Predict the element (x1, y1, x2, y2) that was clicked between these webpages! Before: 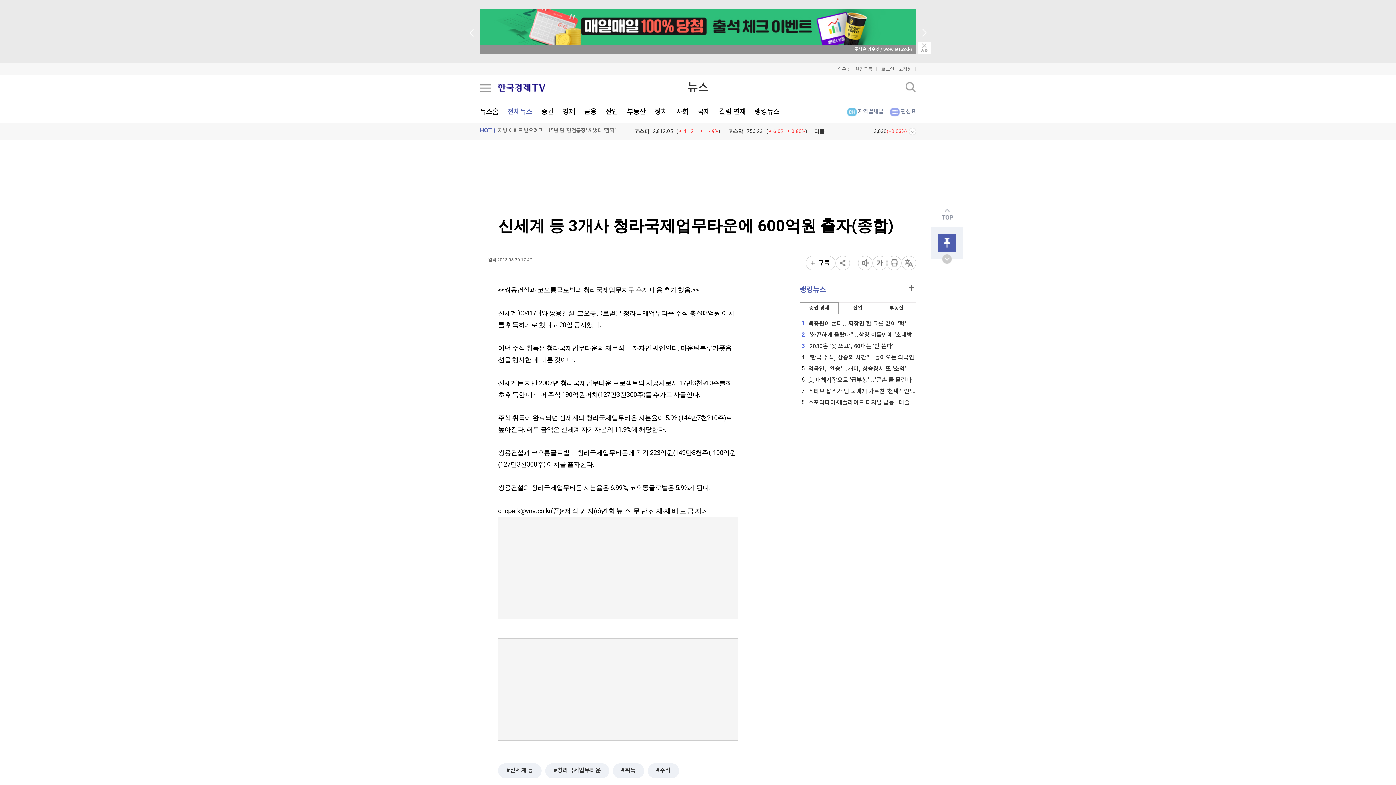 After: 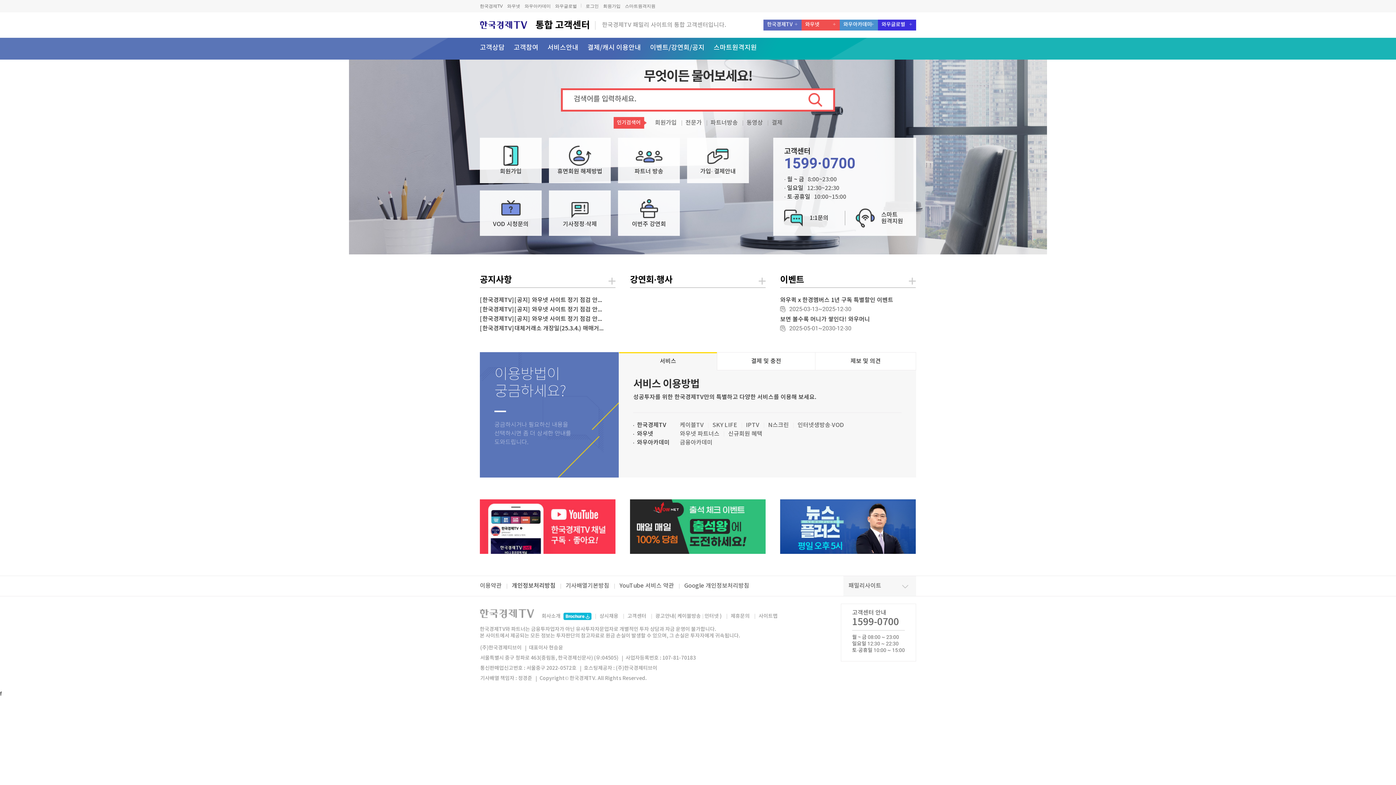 Action: label: 고객센터 bbox: (898, 62, 916, 75)